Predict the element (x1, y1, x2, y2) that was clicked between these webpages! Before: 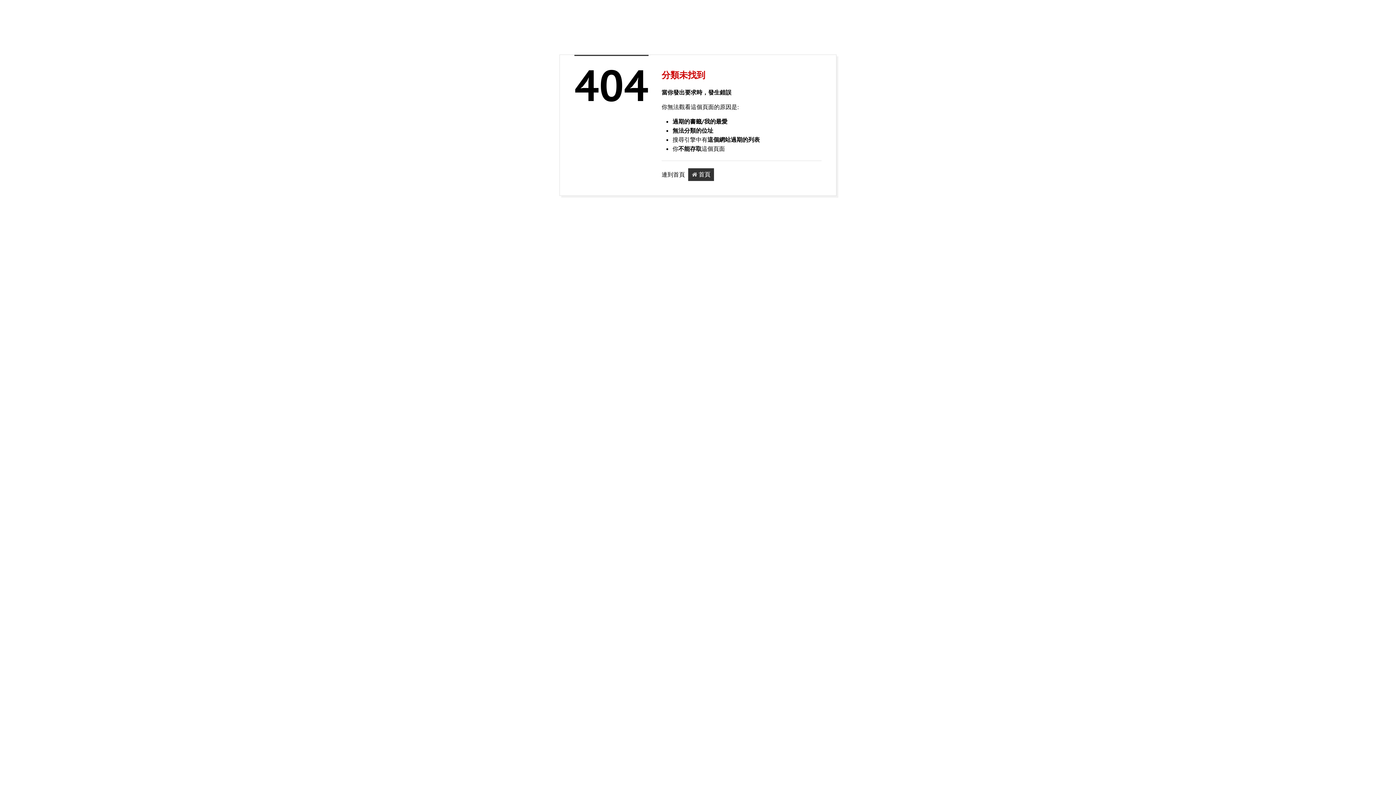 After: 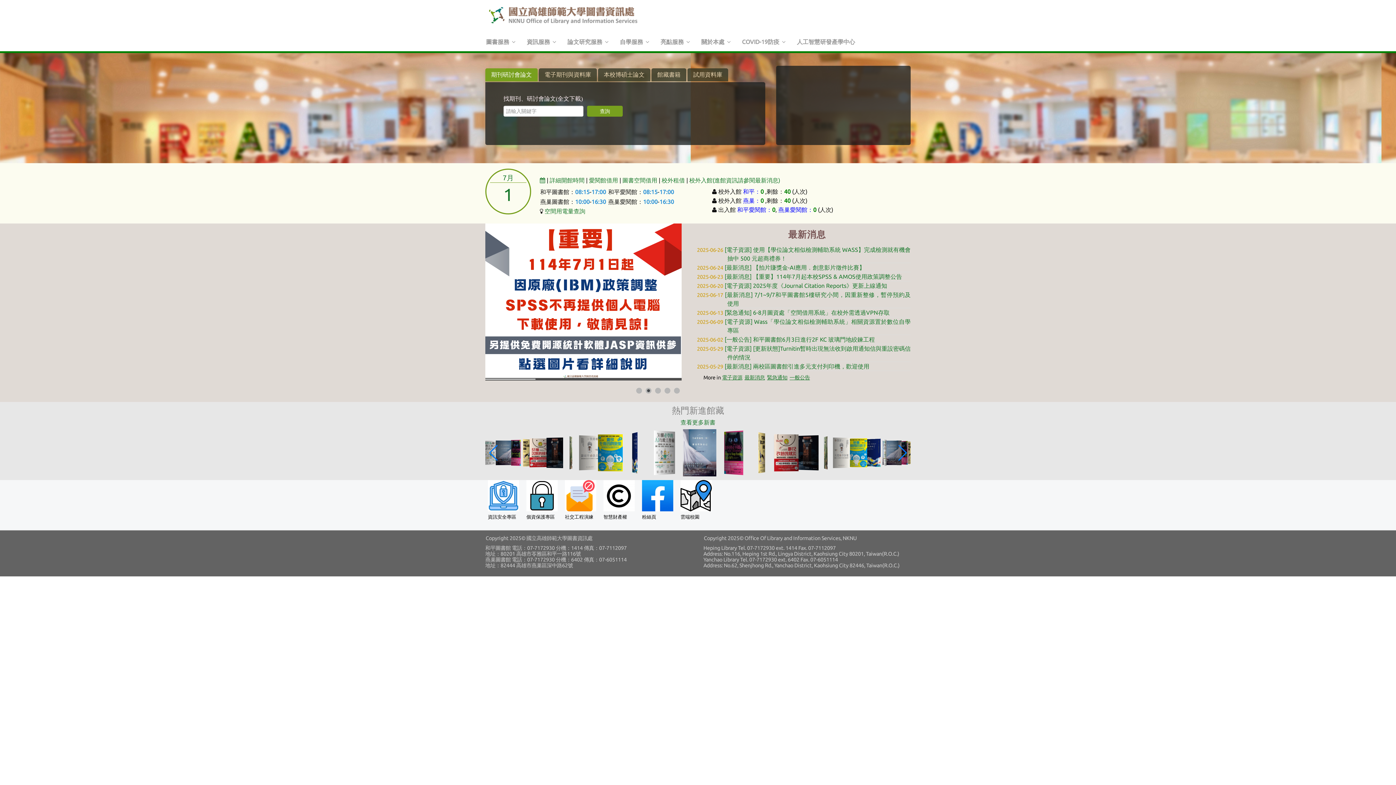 Action: bbox: (688, 168, 714, 181) label:  首頁